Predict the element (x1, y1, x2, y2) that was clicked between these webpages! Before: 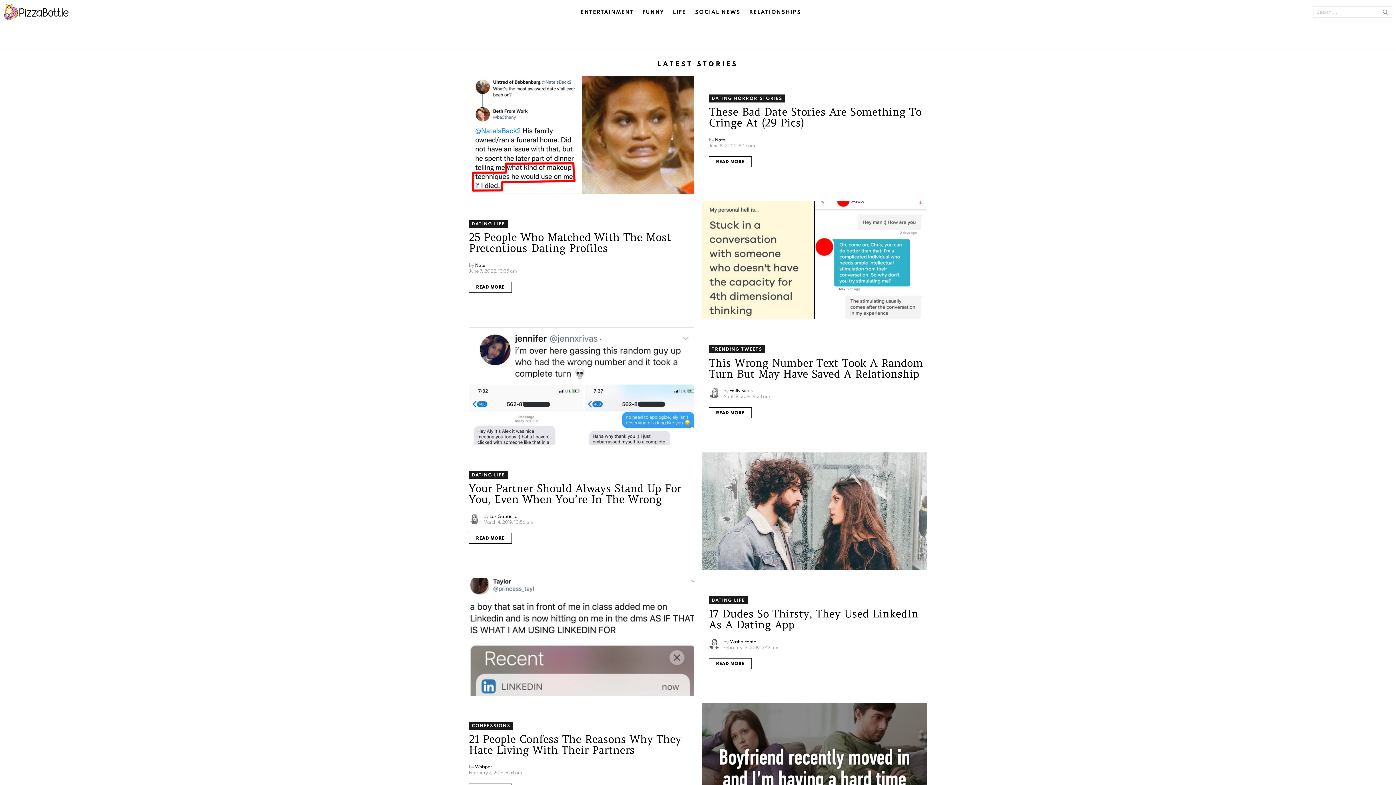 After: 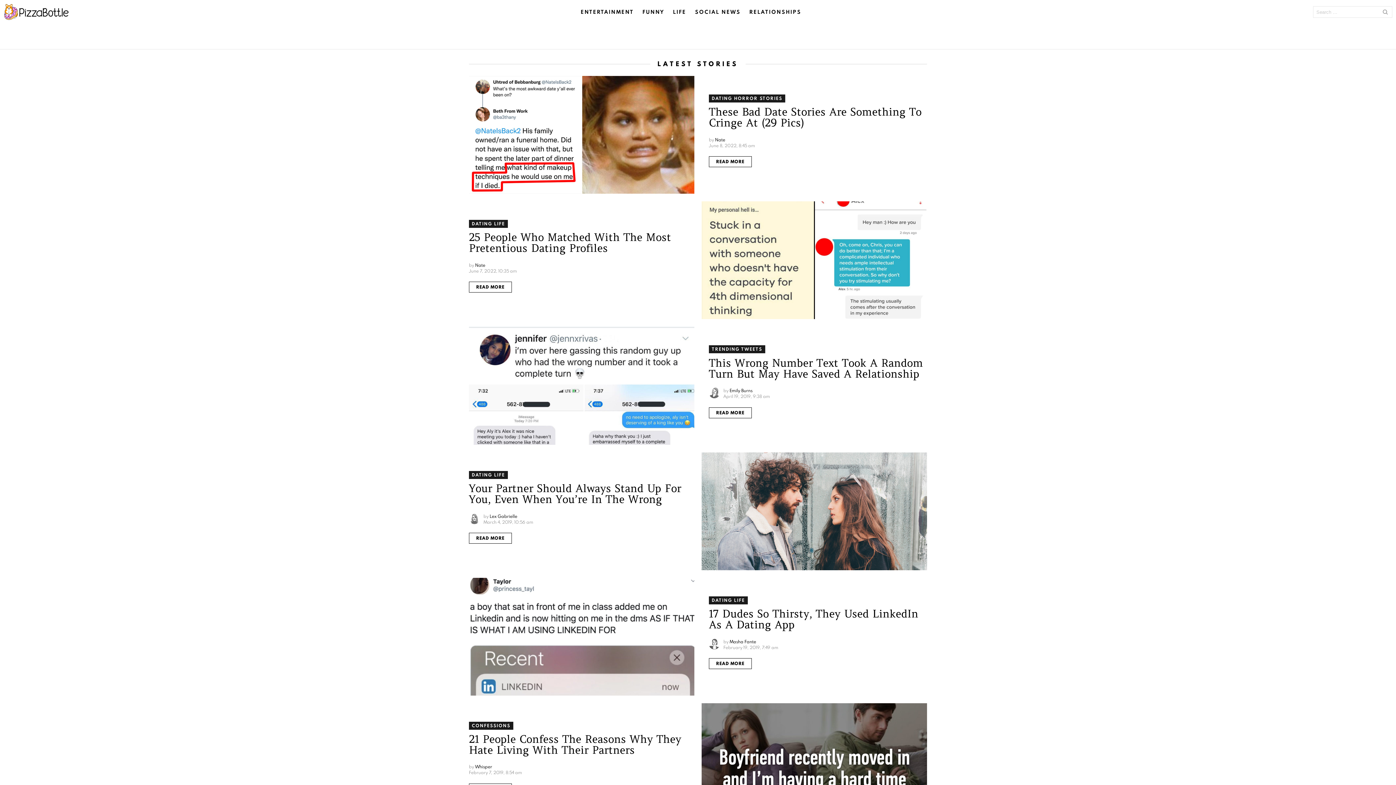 Action: bbox: (469, 219, 508, 227) label: DATING LIFE